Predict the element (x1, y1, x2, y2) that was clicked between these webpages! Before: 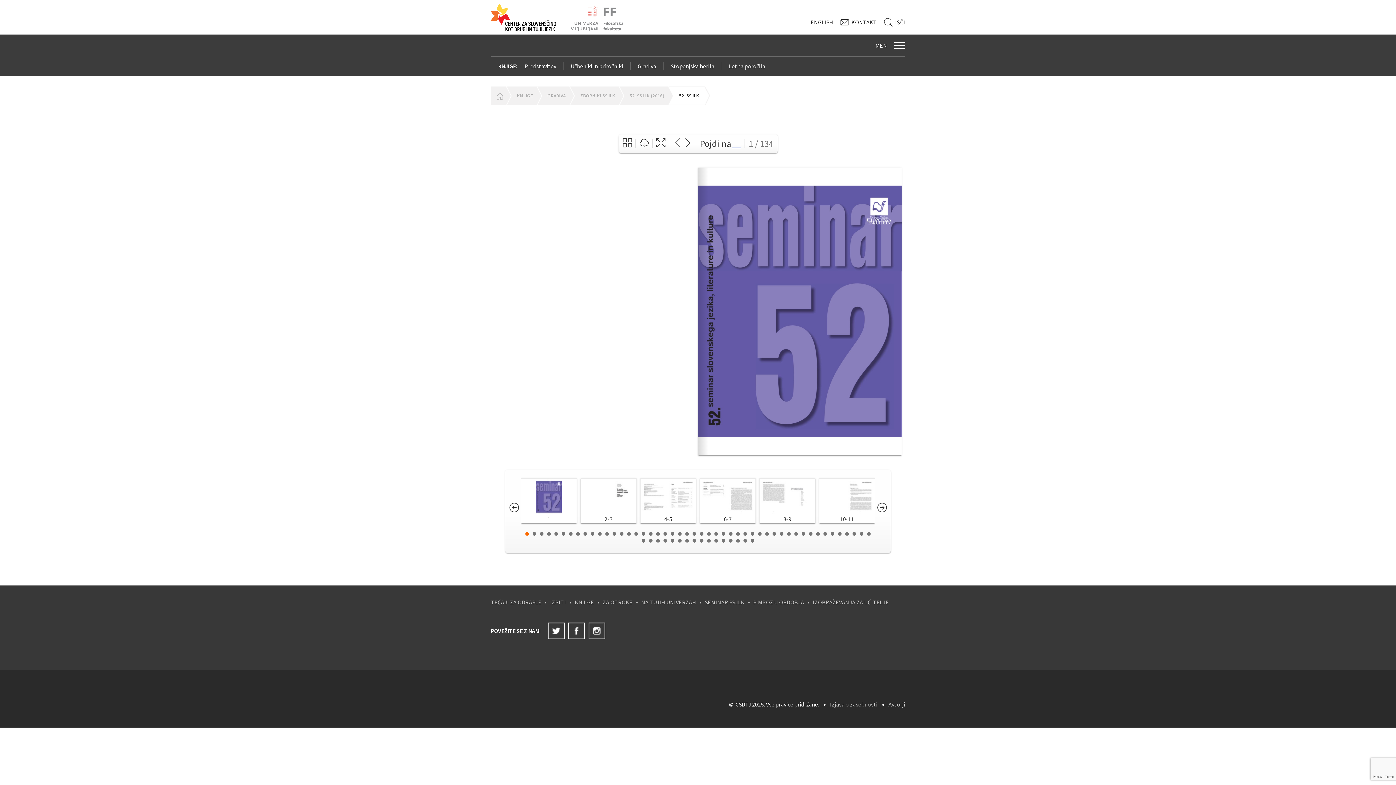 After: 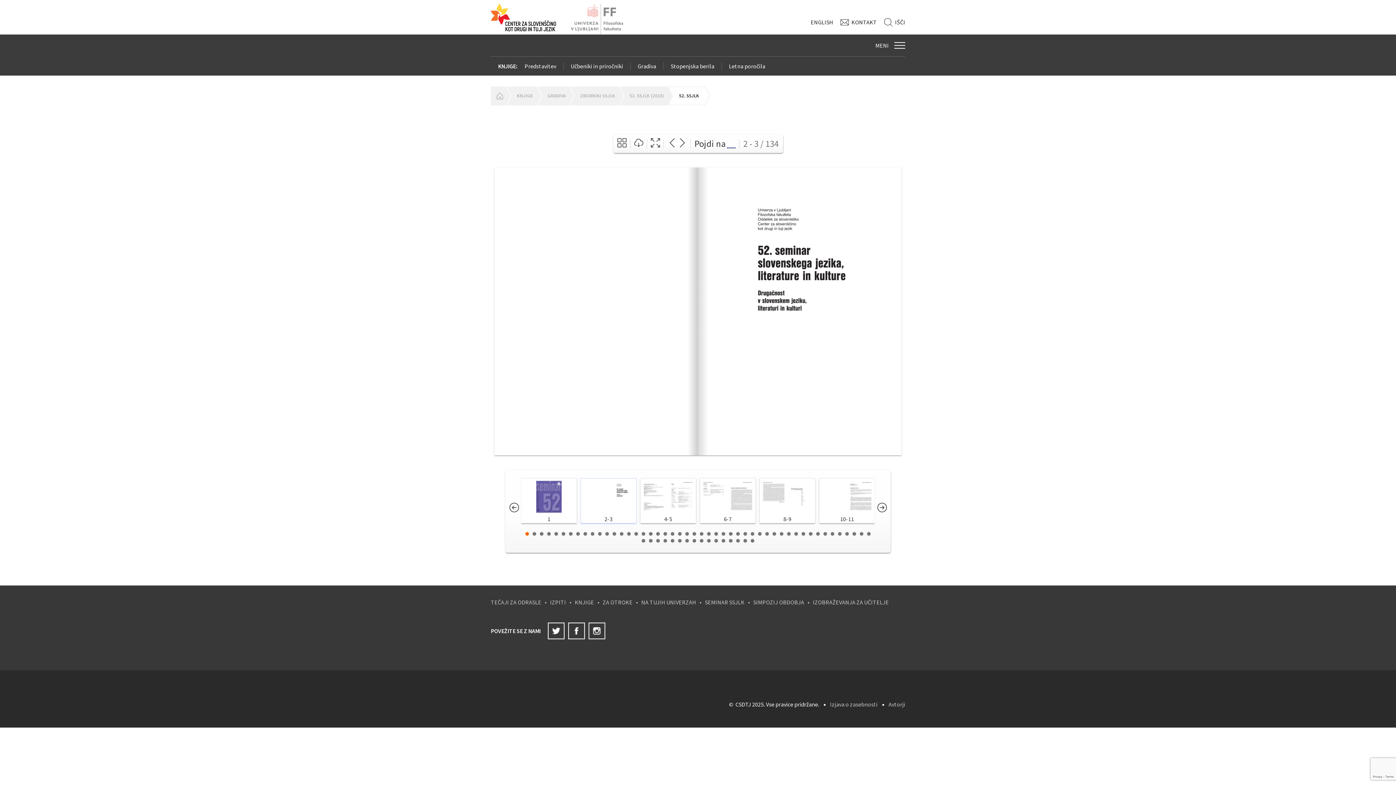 Action: bbox: (582, 478, 608, 515)